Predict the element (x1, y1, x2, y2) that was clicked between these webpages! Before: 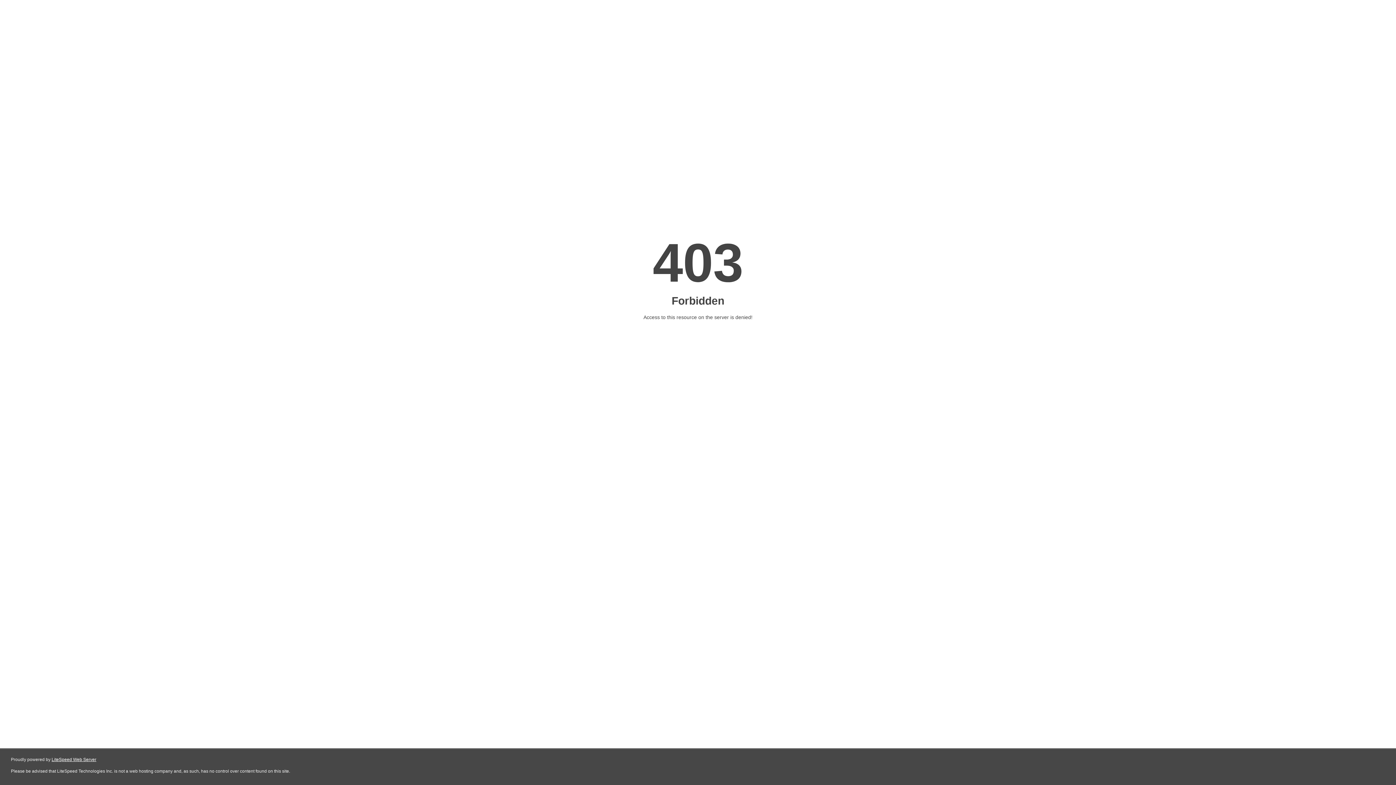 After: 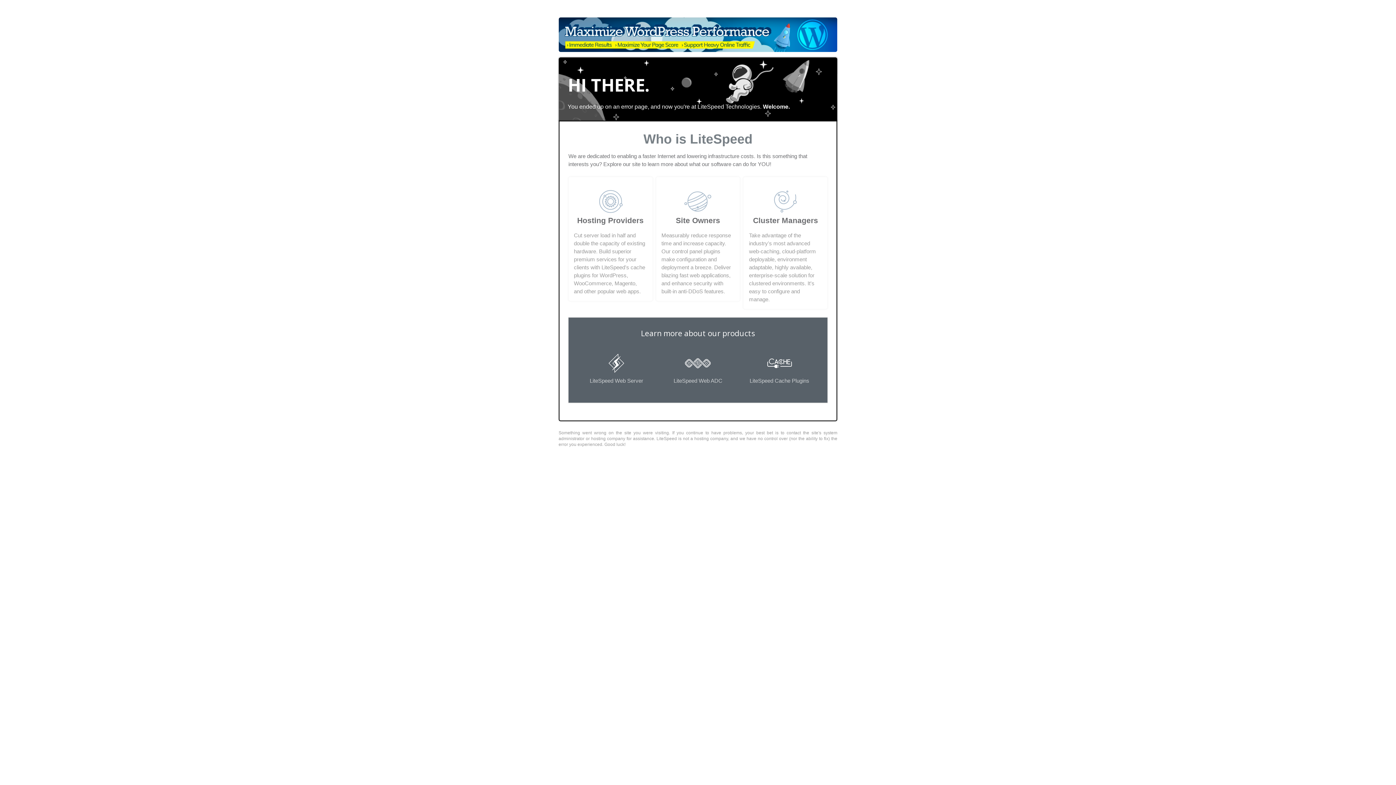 Action: bbox: (51, 757, 96, 762) label: LiteSpeed Web Server